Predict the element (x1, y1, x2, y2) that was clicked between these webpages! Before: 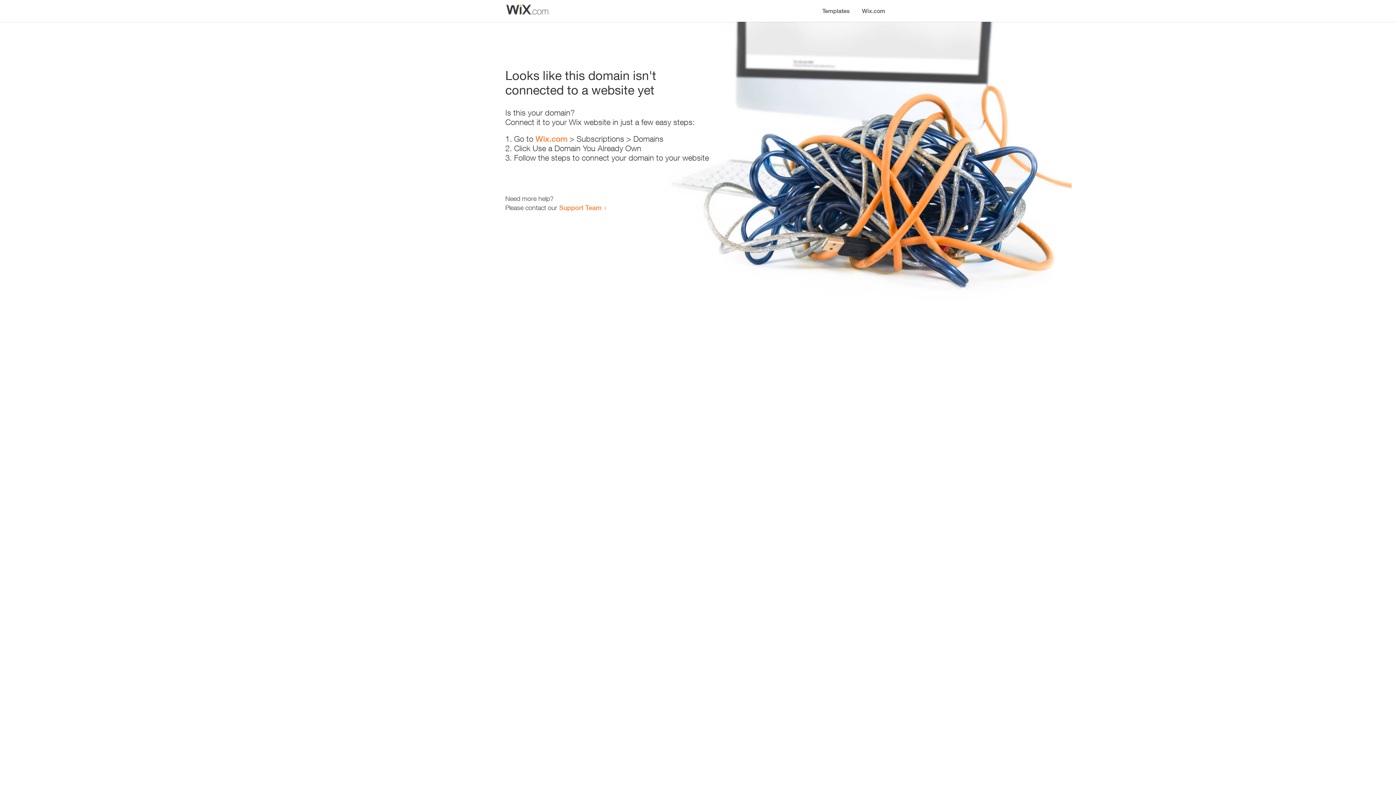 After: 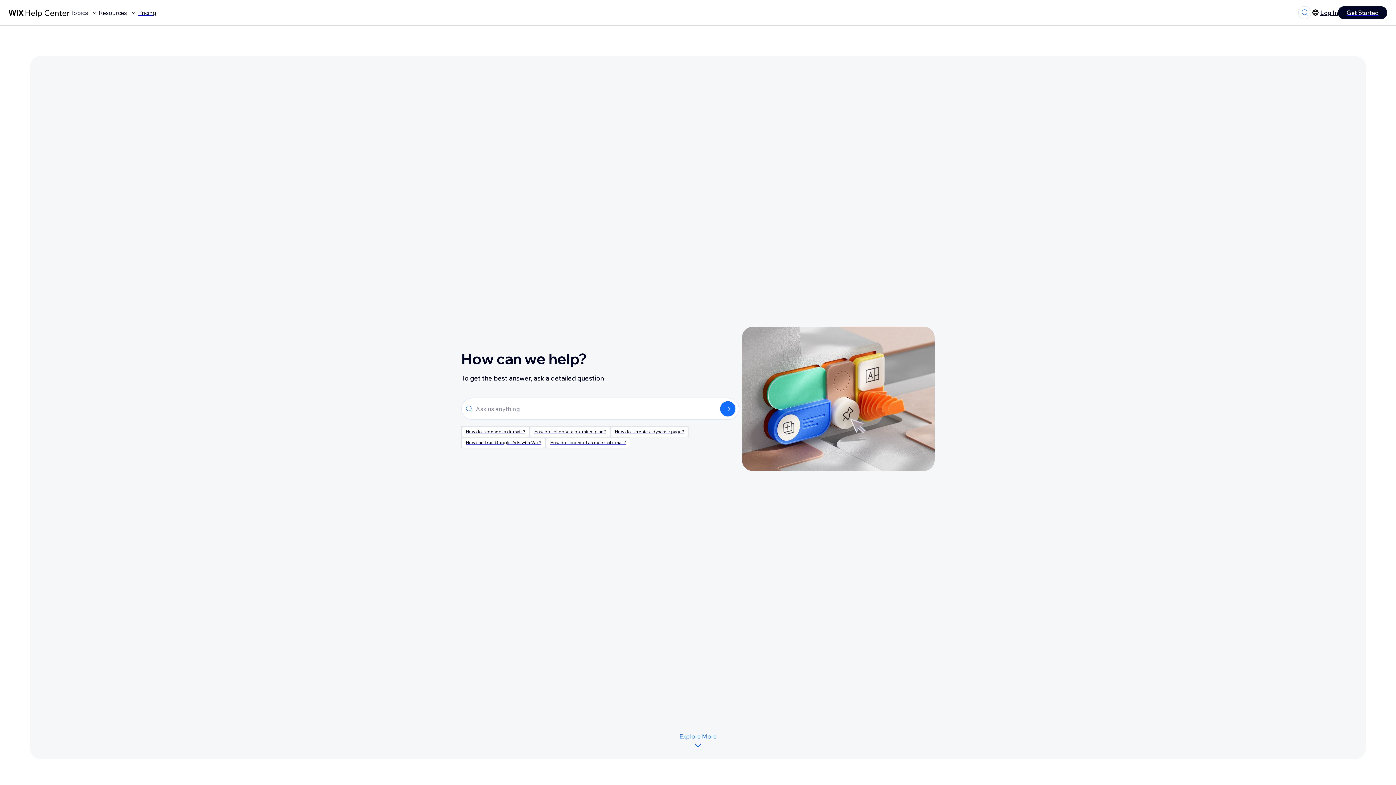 Action: bbox: (559, 203, 601, 211) label: Support Team